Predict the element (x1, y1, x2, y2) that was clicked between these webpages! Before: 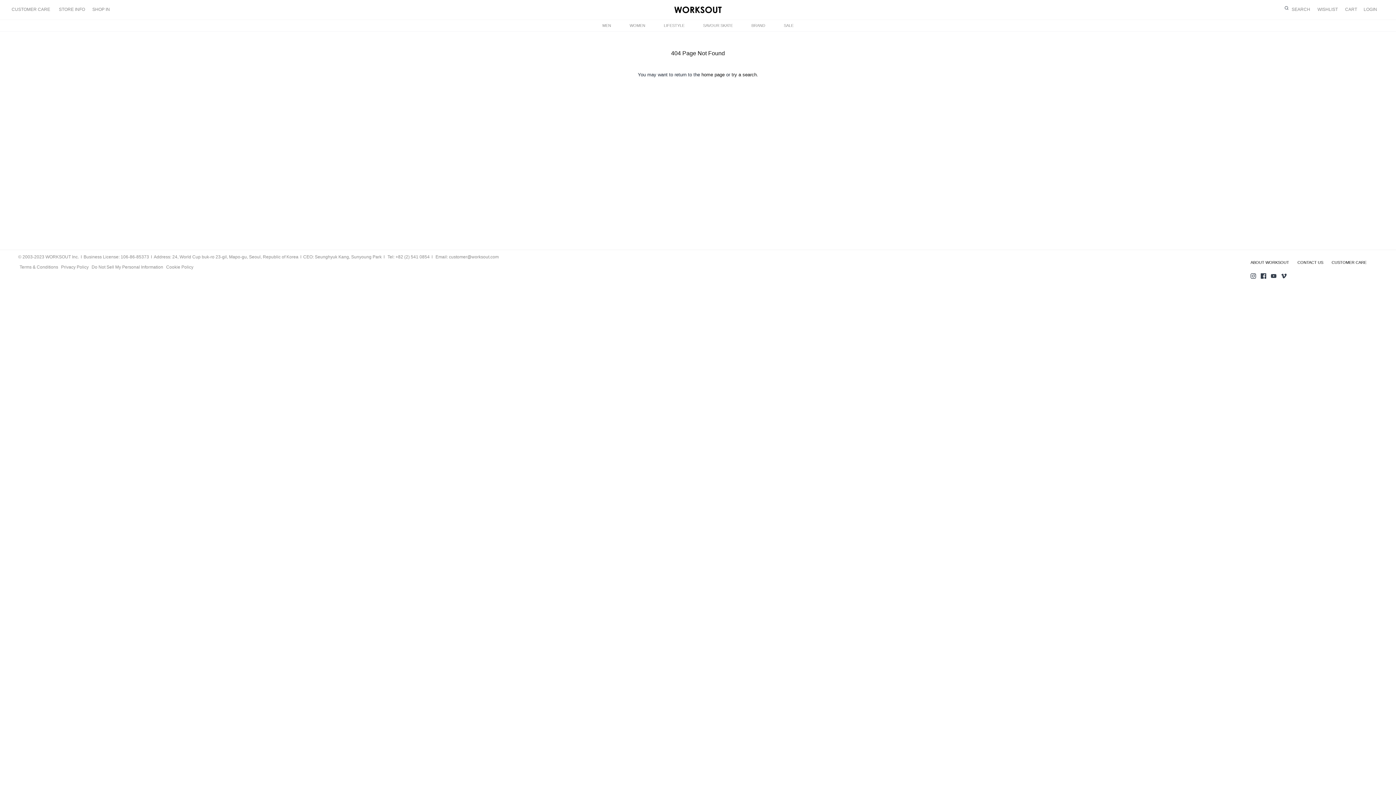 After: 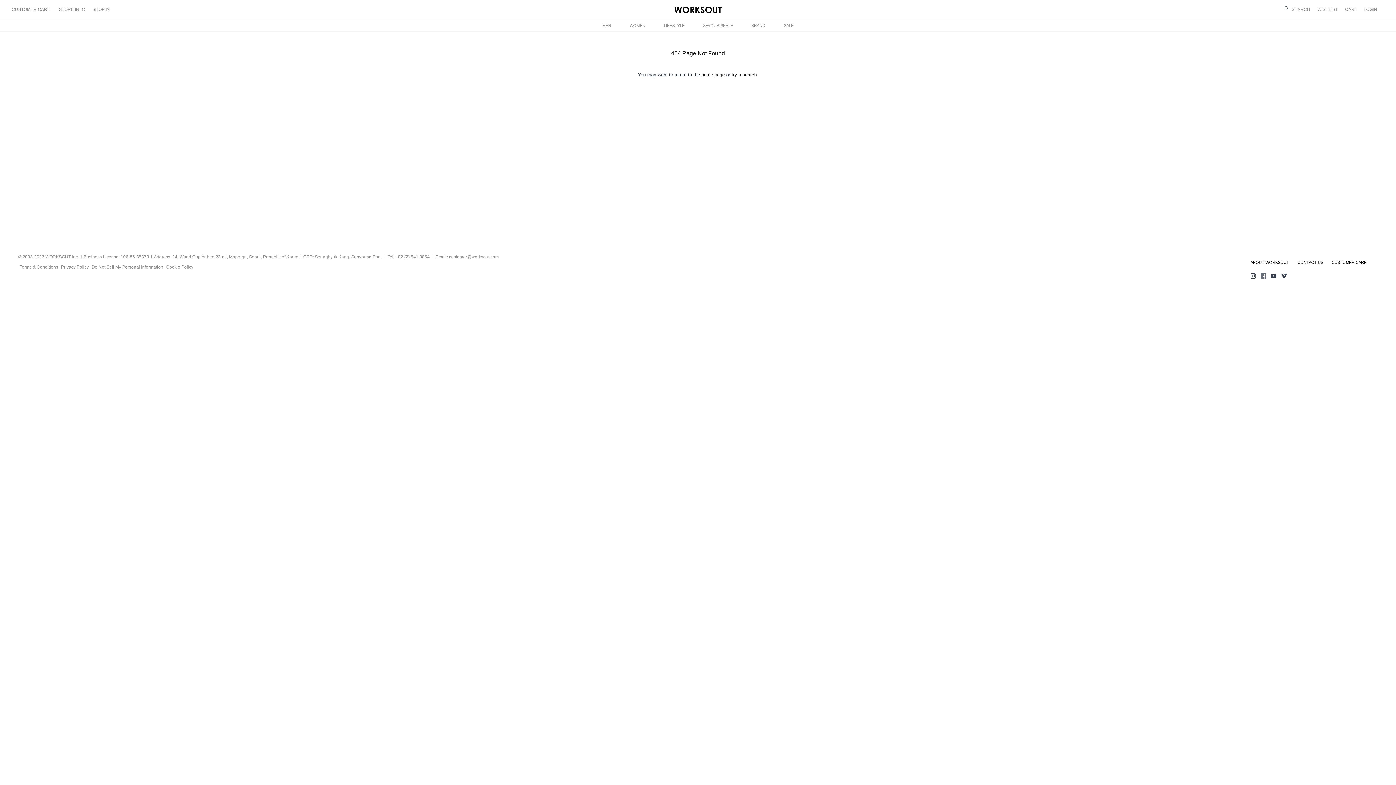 Action: bbox: (1261, 273, 1266, 278) label: Facebook